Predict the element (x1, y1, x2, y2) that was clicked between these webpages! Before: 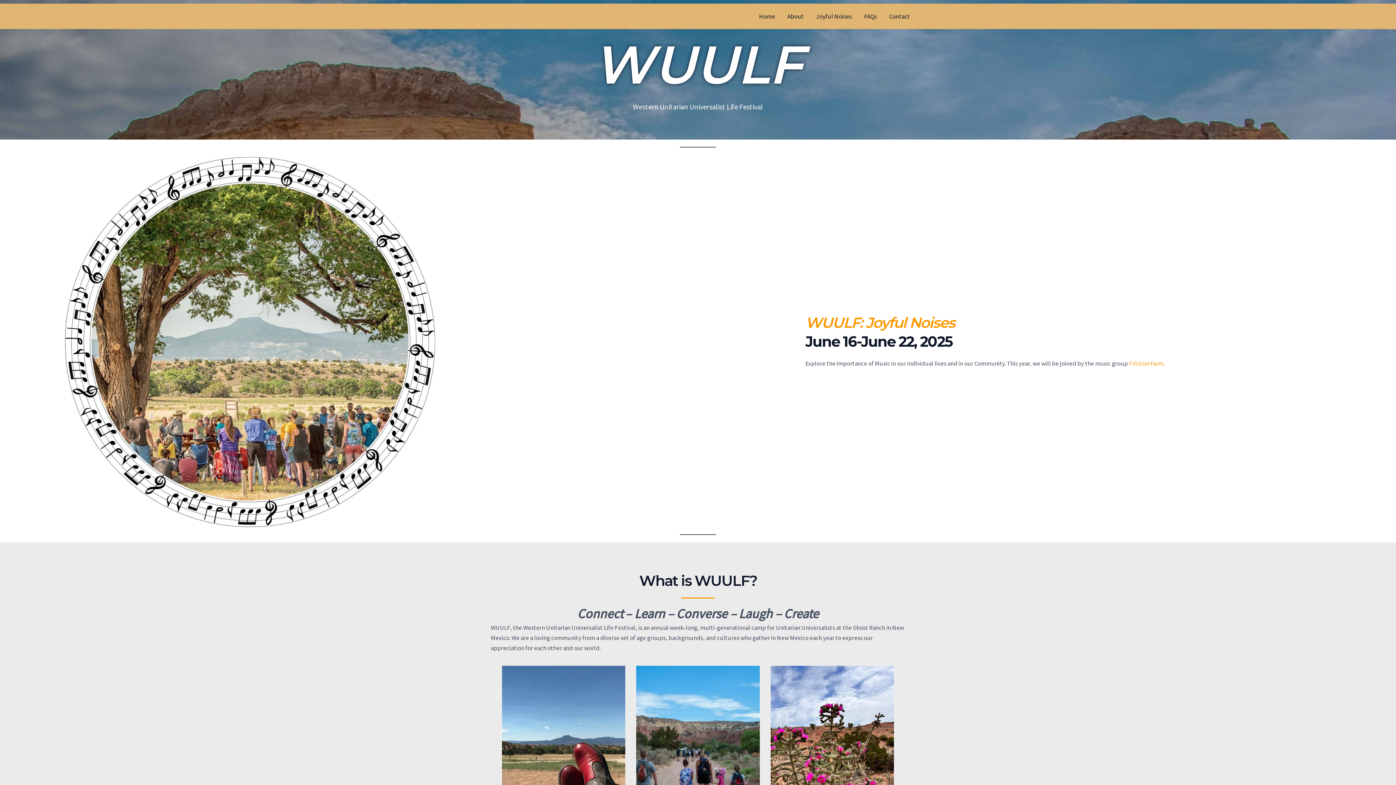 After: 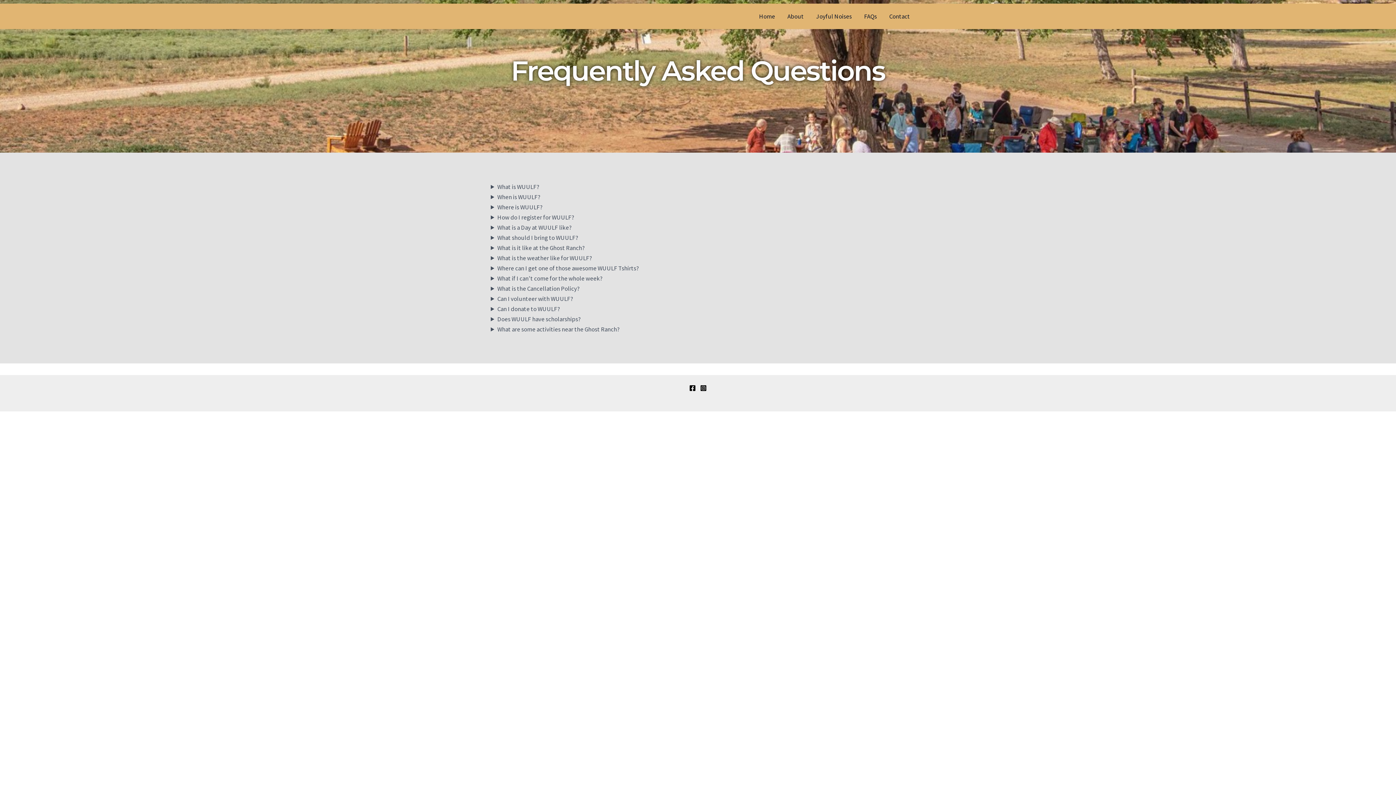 Action: label: FAQs bbox: (858, 3, 883, 29)